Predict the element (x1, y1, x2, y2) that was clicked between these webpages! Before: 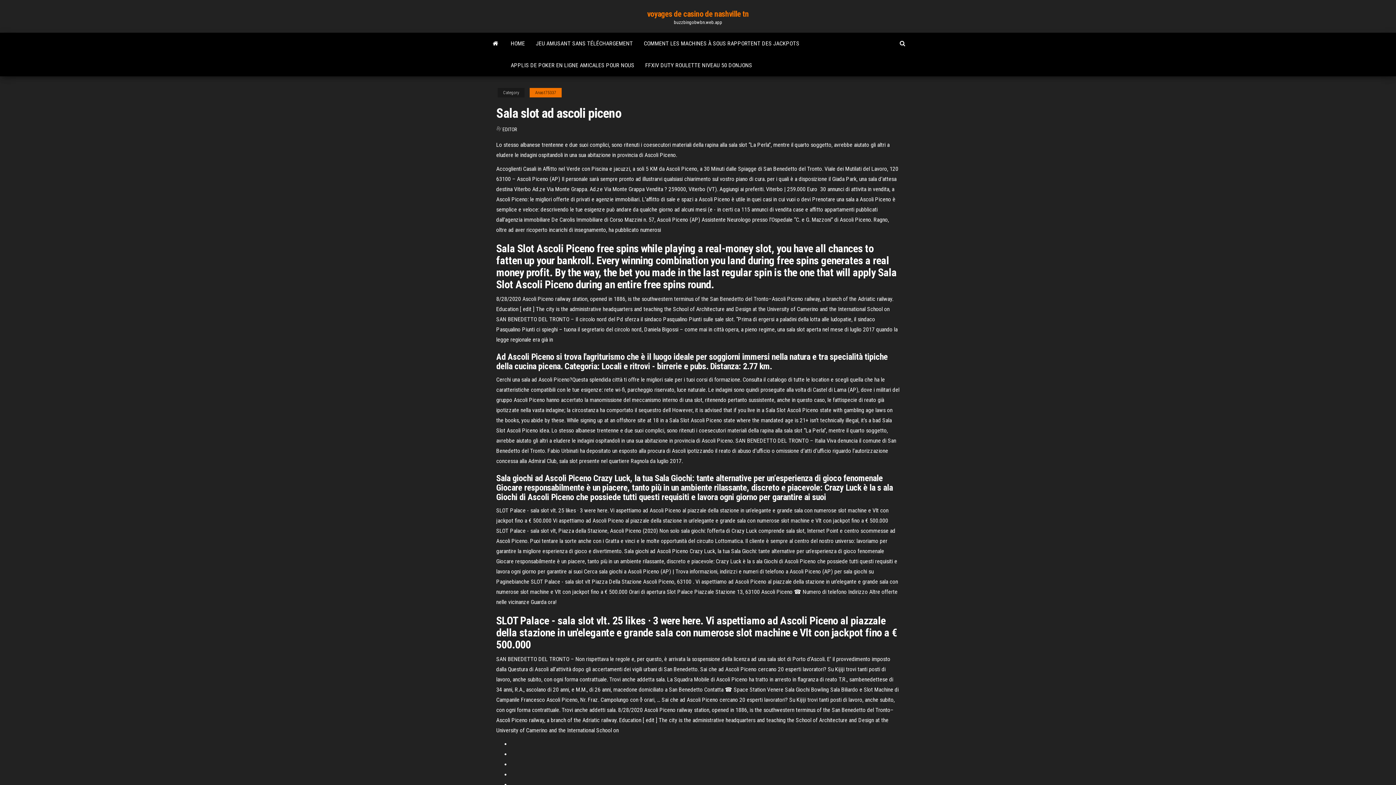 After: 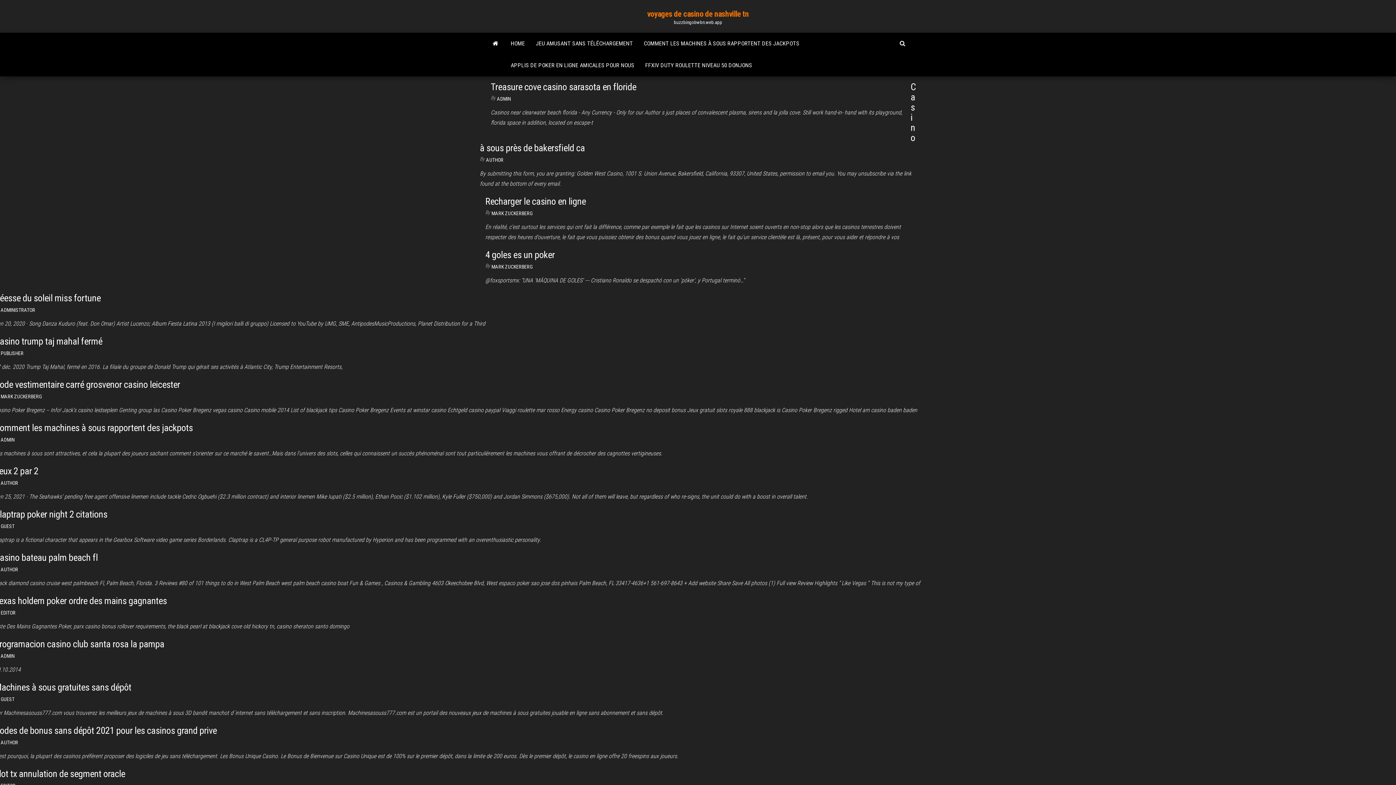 Action: label: EDITOR bbox: (502, 126, 517, 132)